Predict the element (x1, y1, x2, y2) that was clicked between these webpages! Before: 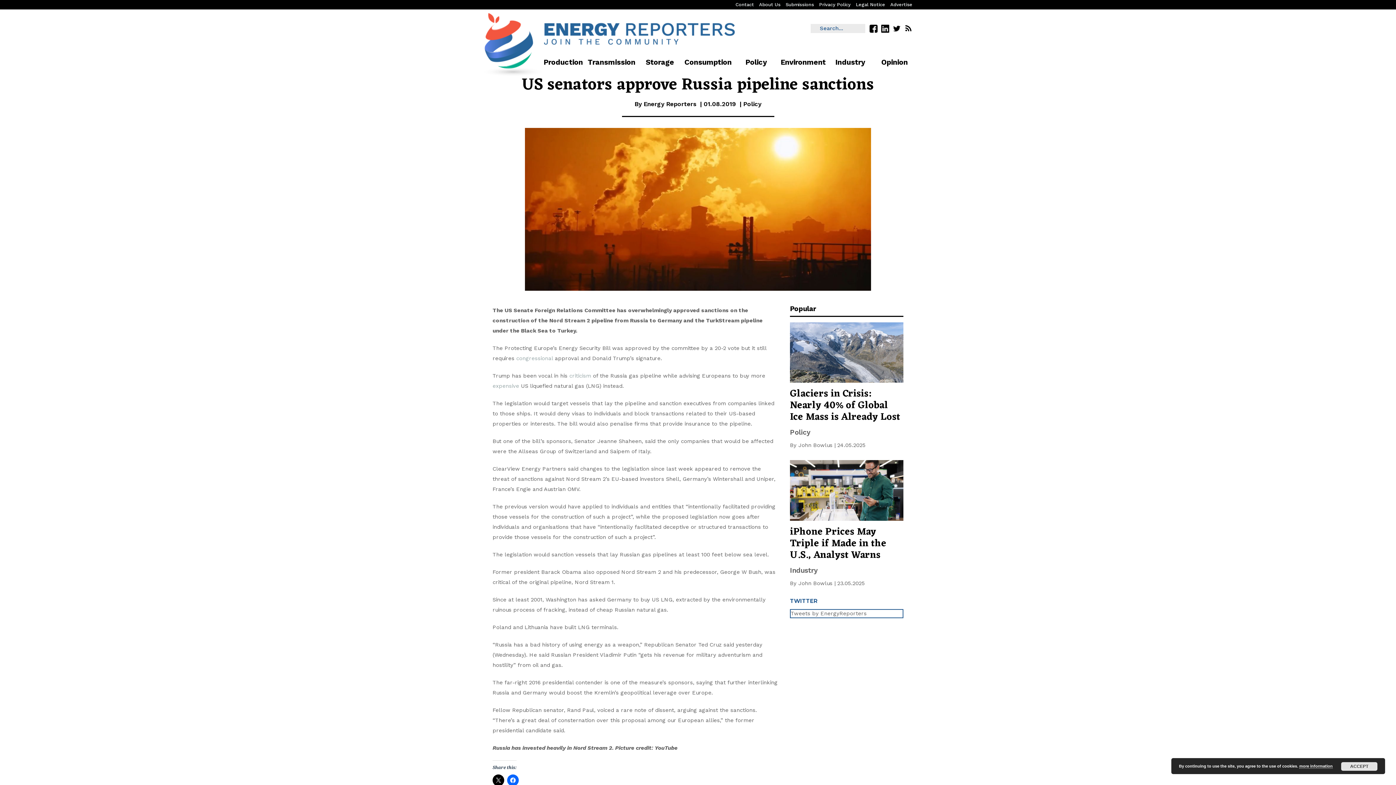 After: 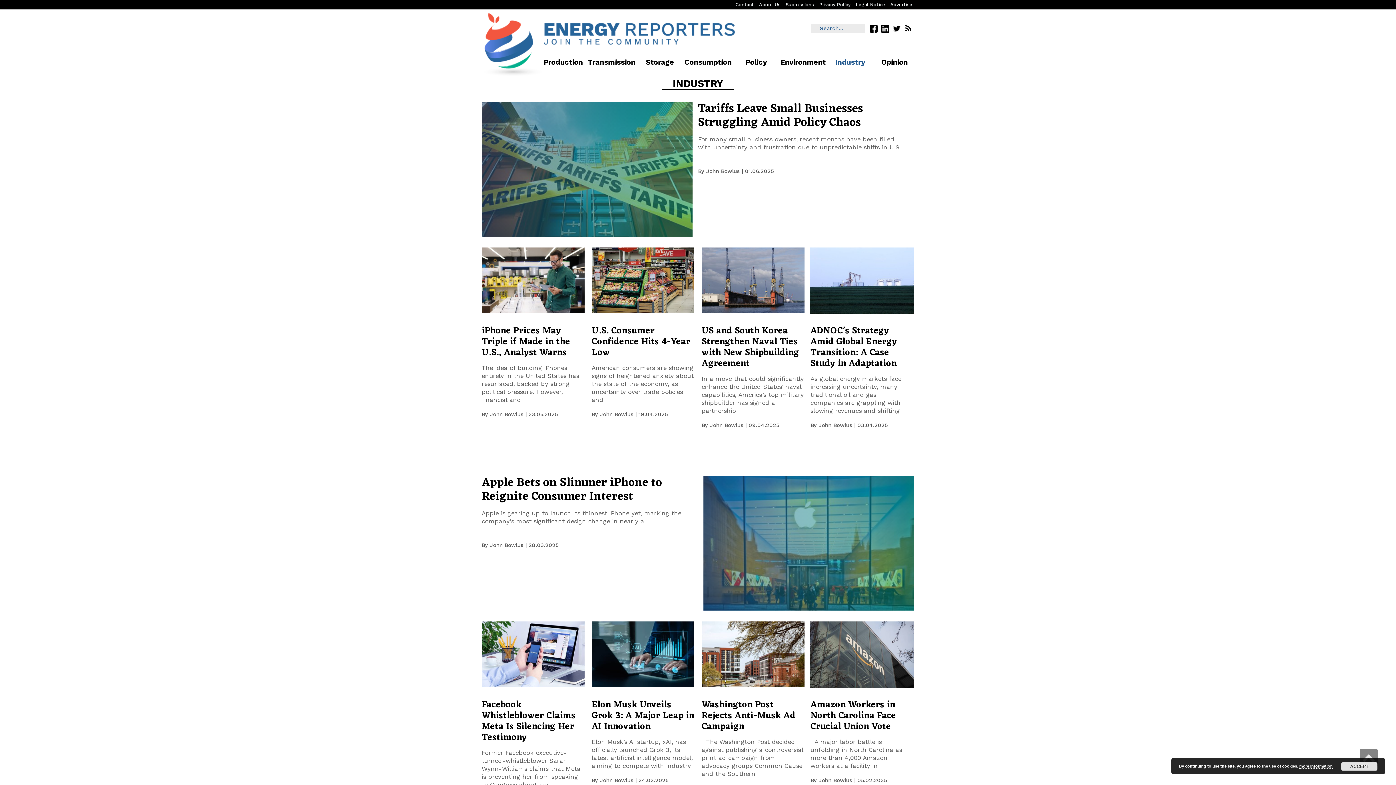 Action: label: Industry bbox: (830, 49, 870, 74)